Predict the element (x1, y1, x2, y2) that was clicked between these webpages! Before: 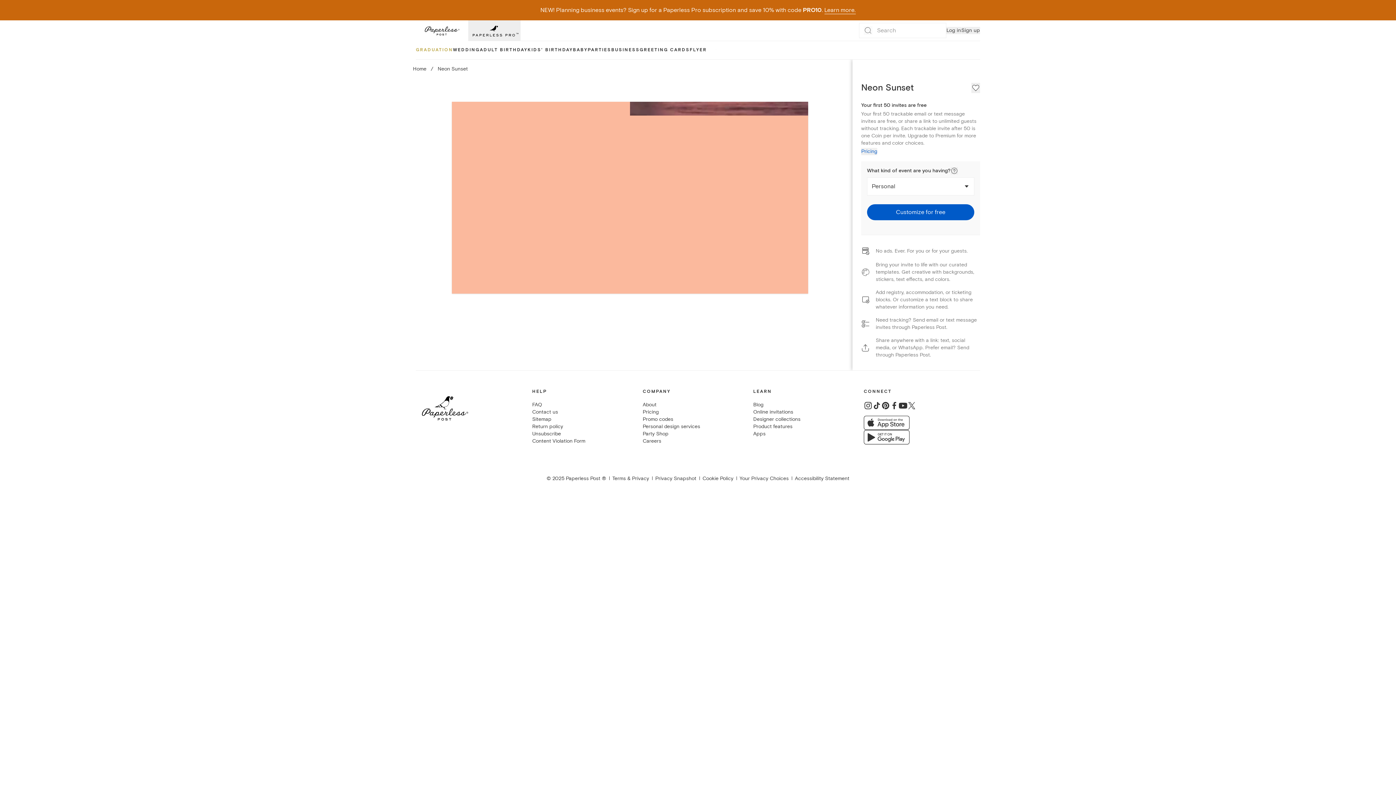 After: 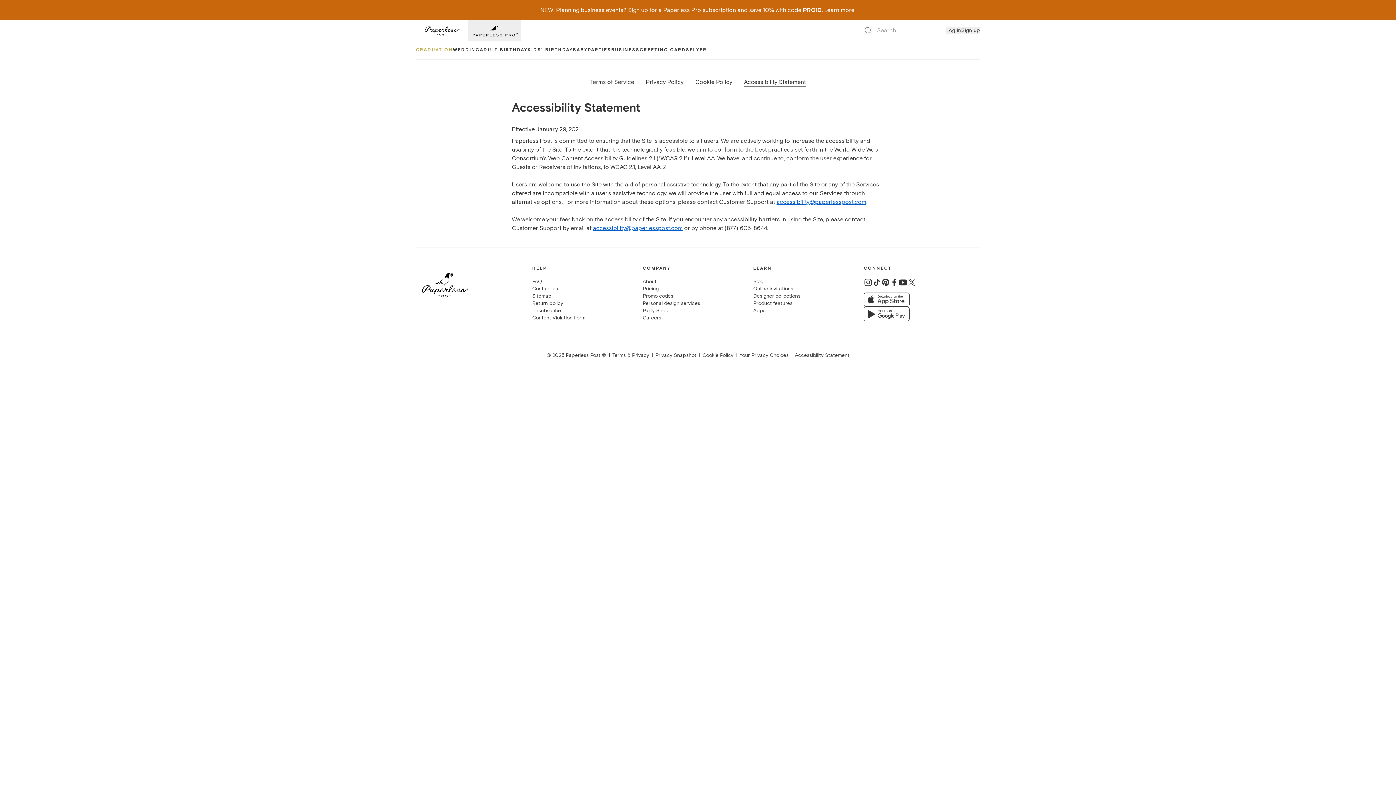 Action: bbox: (795, 475, 849, 481) label: Accessibility Statement